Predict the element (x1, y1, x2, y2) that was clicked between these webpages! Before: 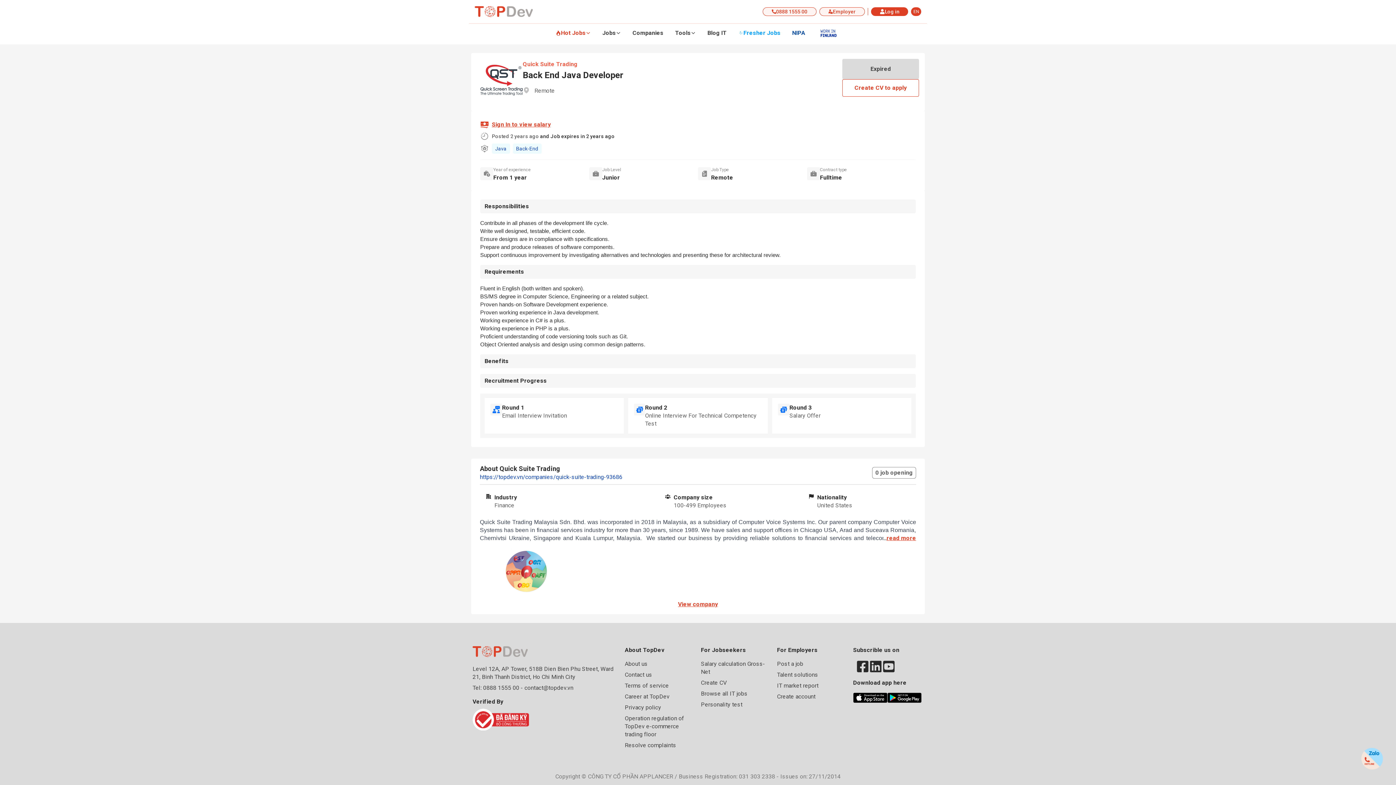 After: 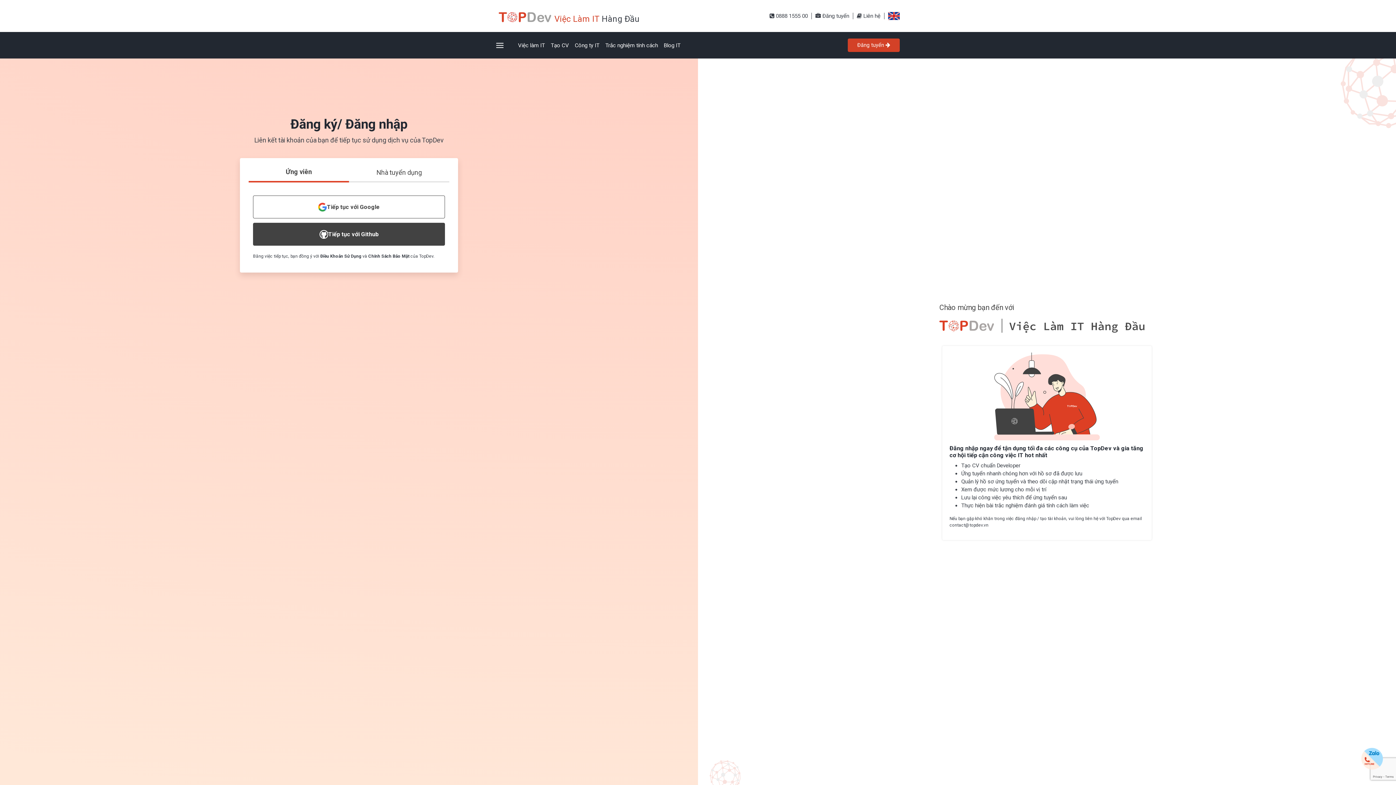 Action: label: Log in bbox: (871, 7, 908, 16)